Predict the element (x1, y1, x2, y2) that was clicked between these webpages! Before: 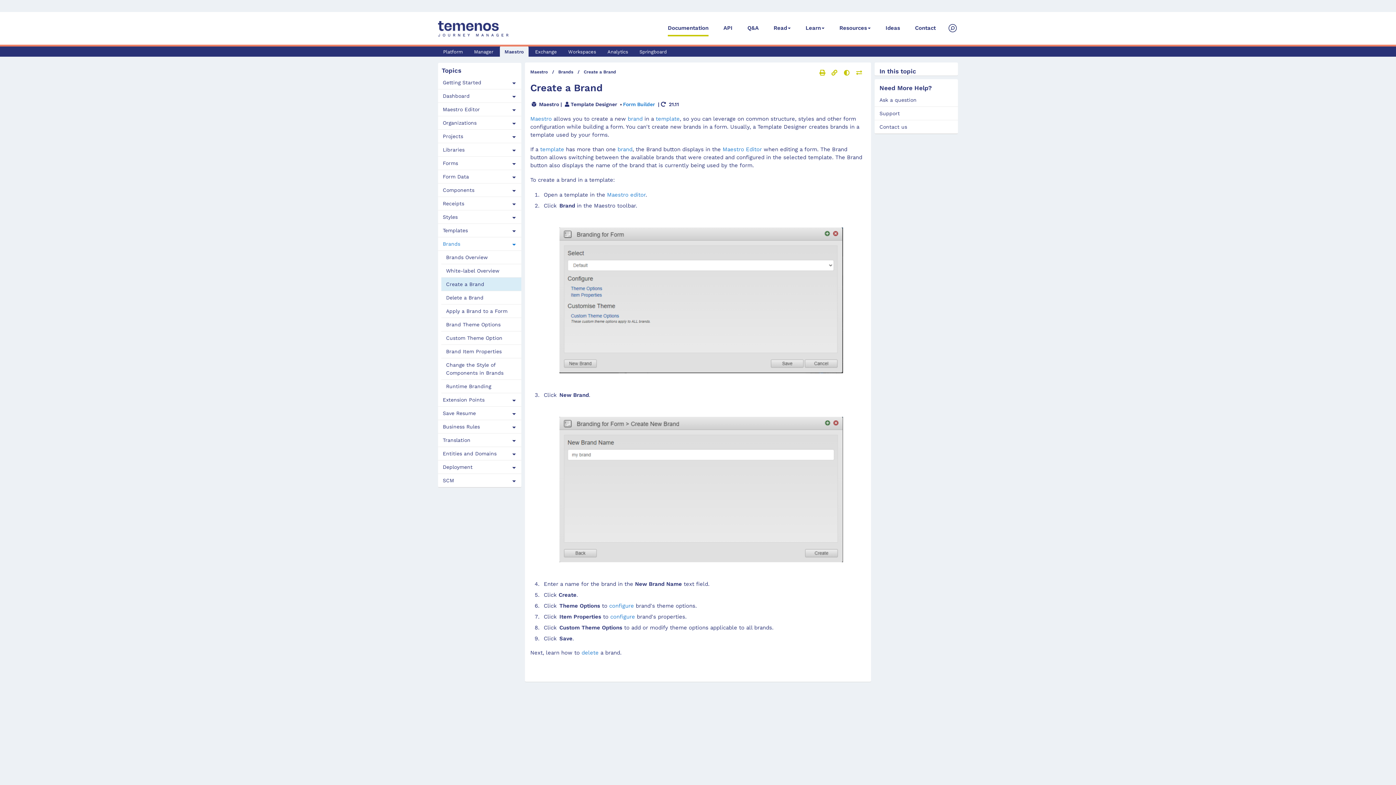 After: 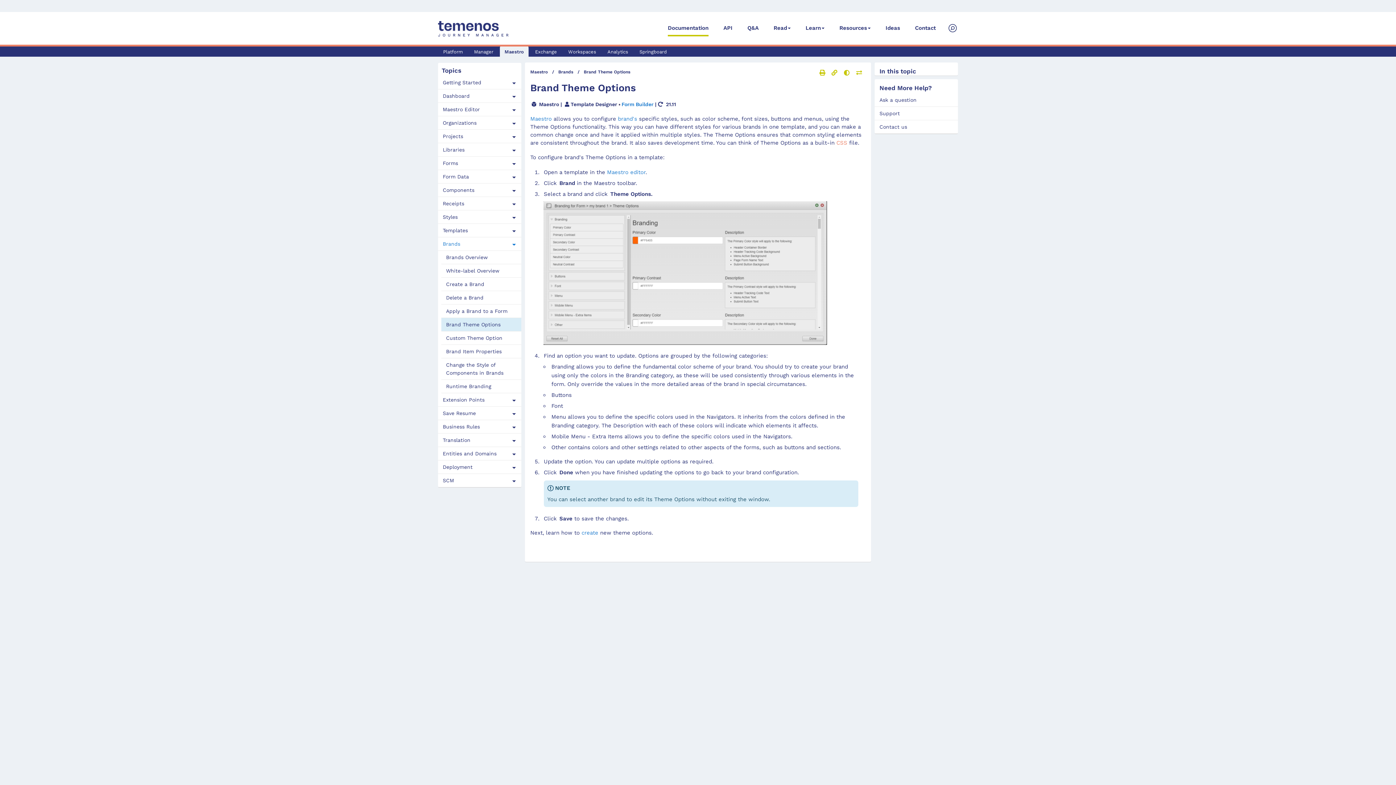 Action: label: configure bbox: (609, 602, 634, 609)